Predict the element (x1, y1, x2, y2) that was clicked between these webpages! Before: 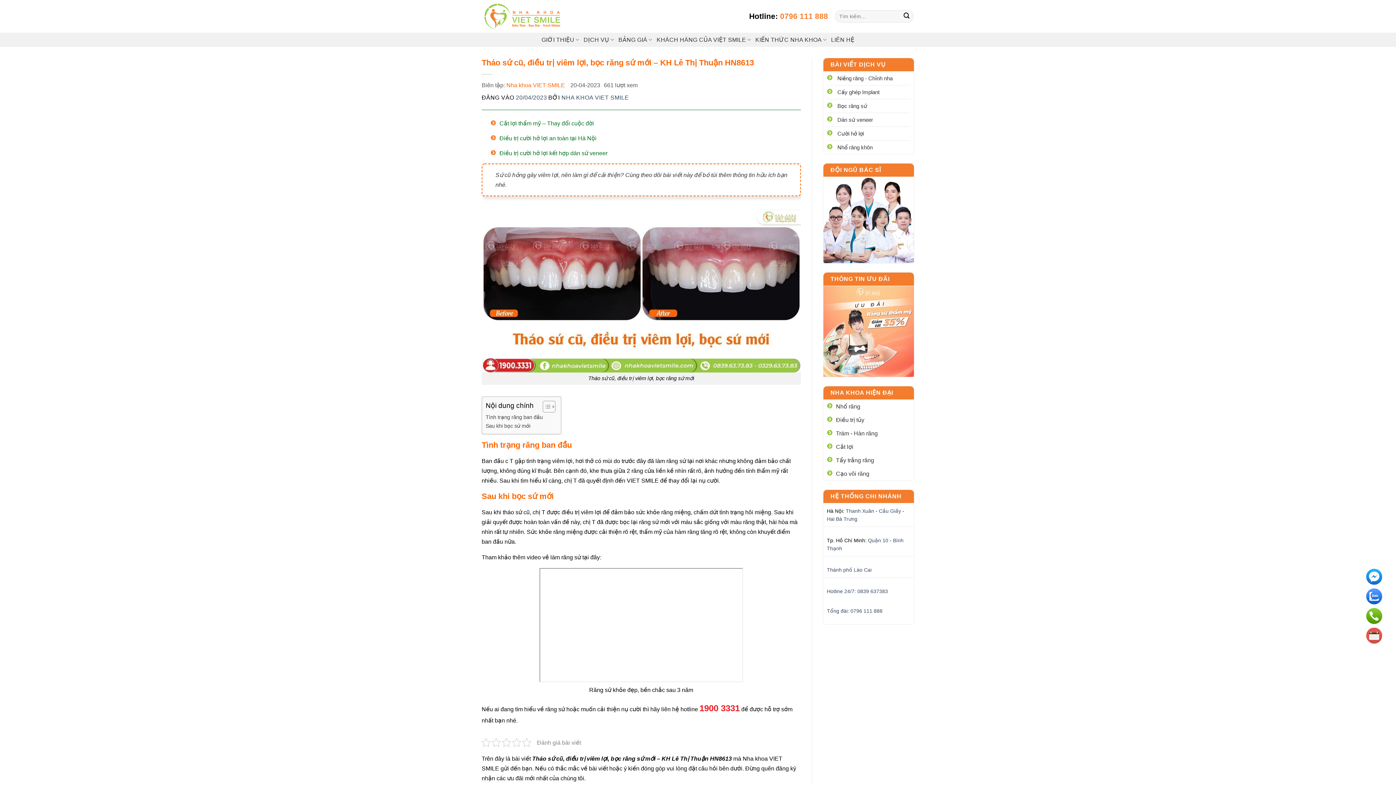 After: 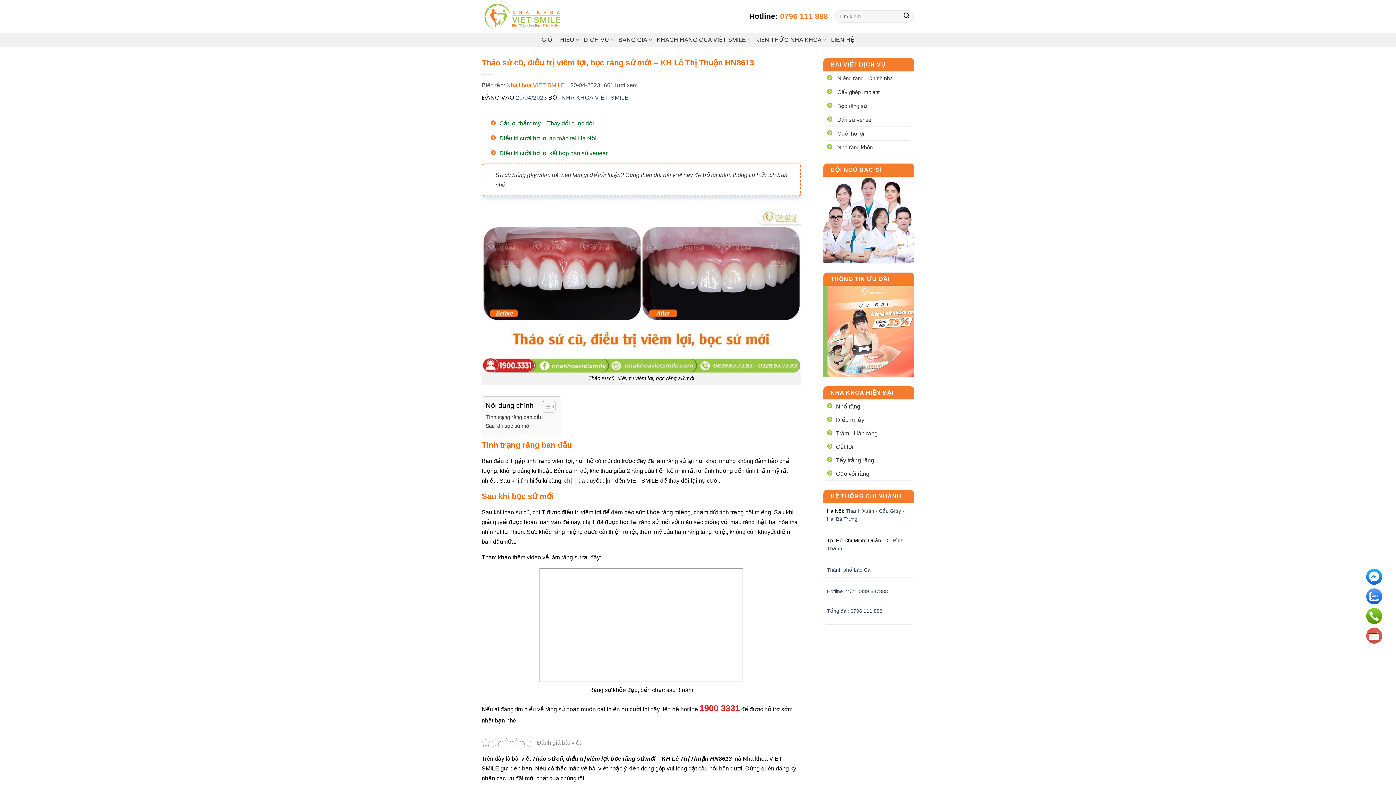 Action: label: Quận 10 bbox: (868, 537, 888, 543)